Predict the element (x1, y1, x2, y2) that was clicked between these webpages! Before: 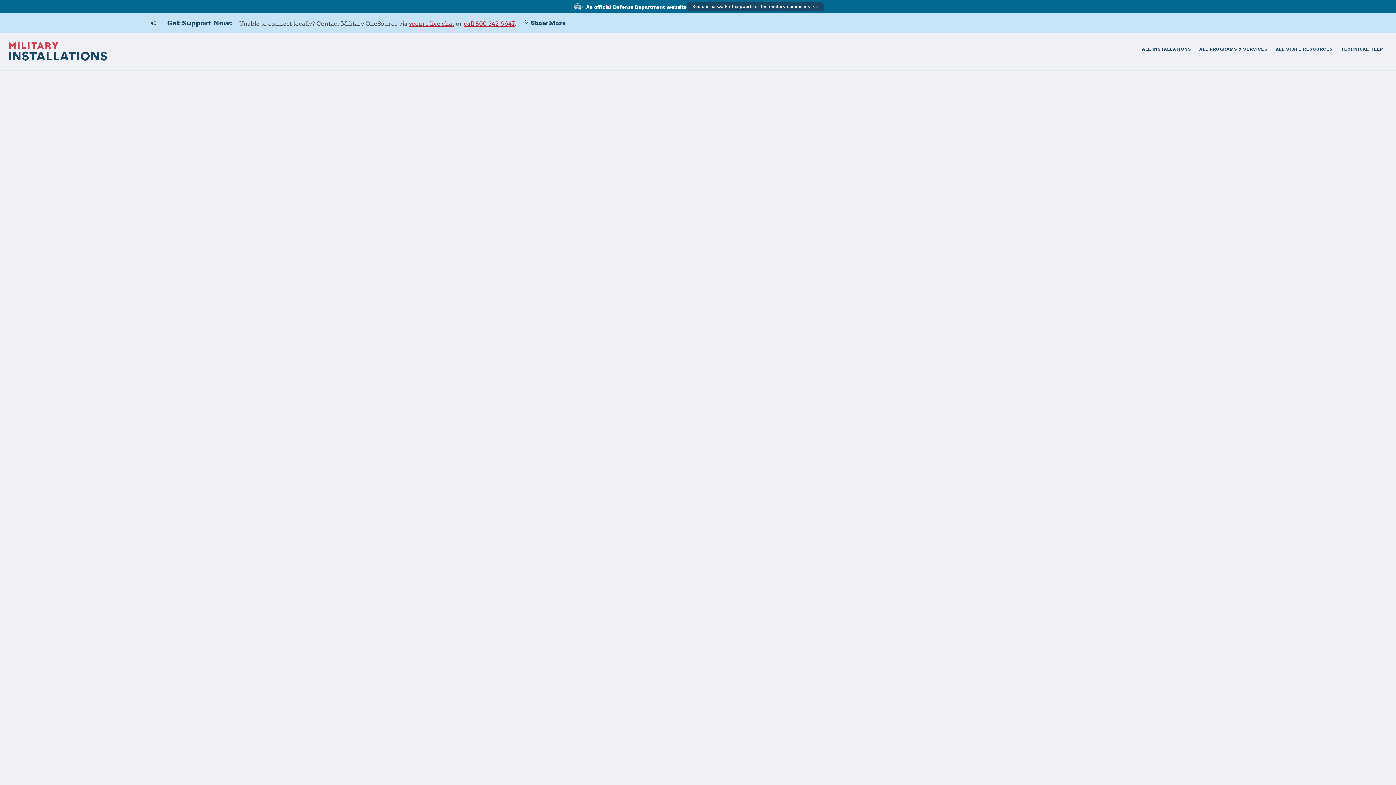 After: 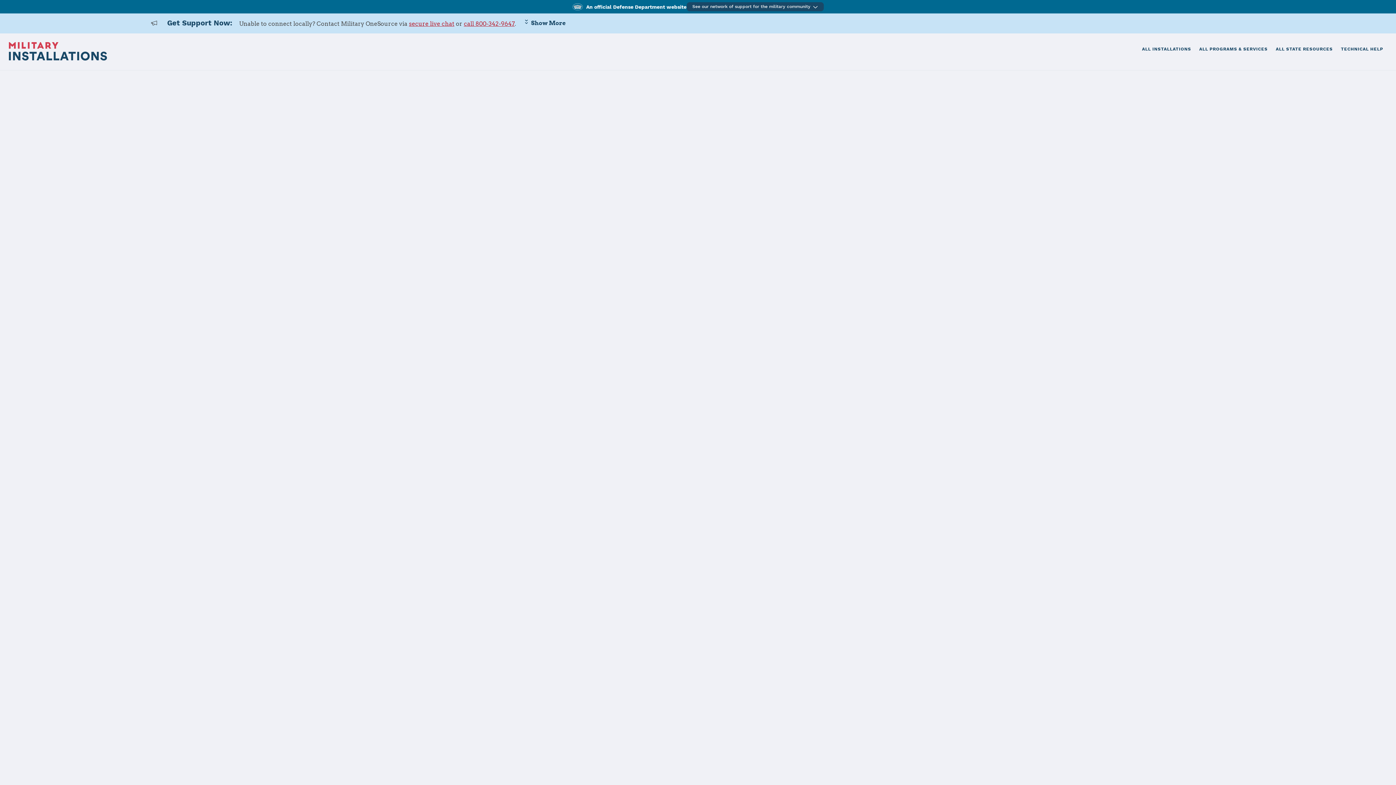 Action: bbox: (169, 136, 198, 150) label: Contacts